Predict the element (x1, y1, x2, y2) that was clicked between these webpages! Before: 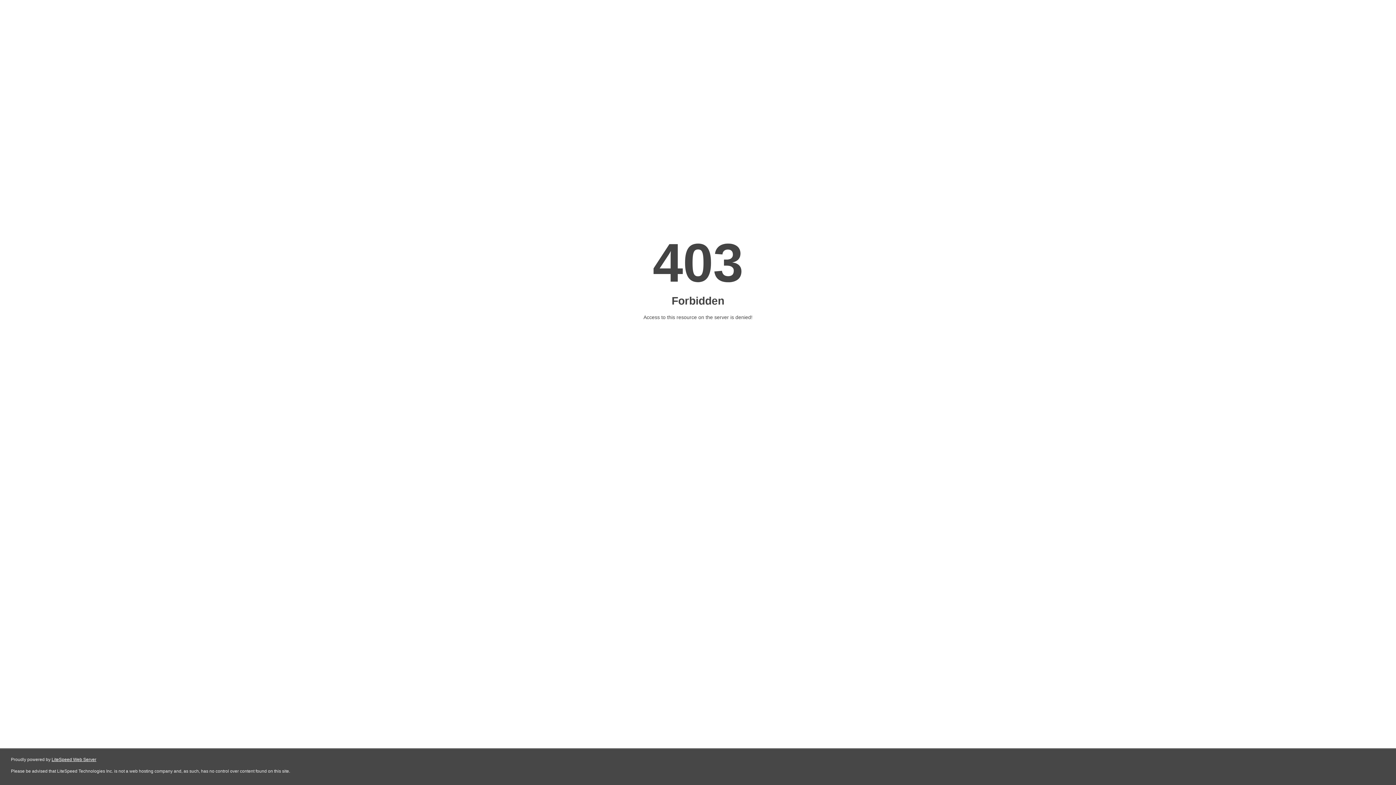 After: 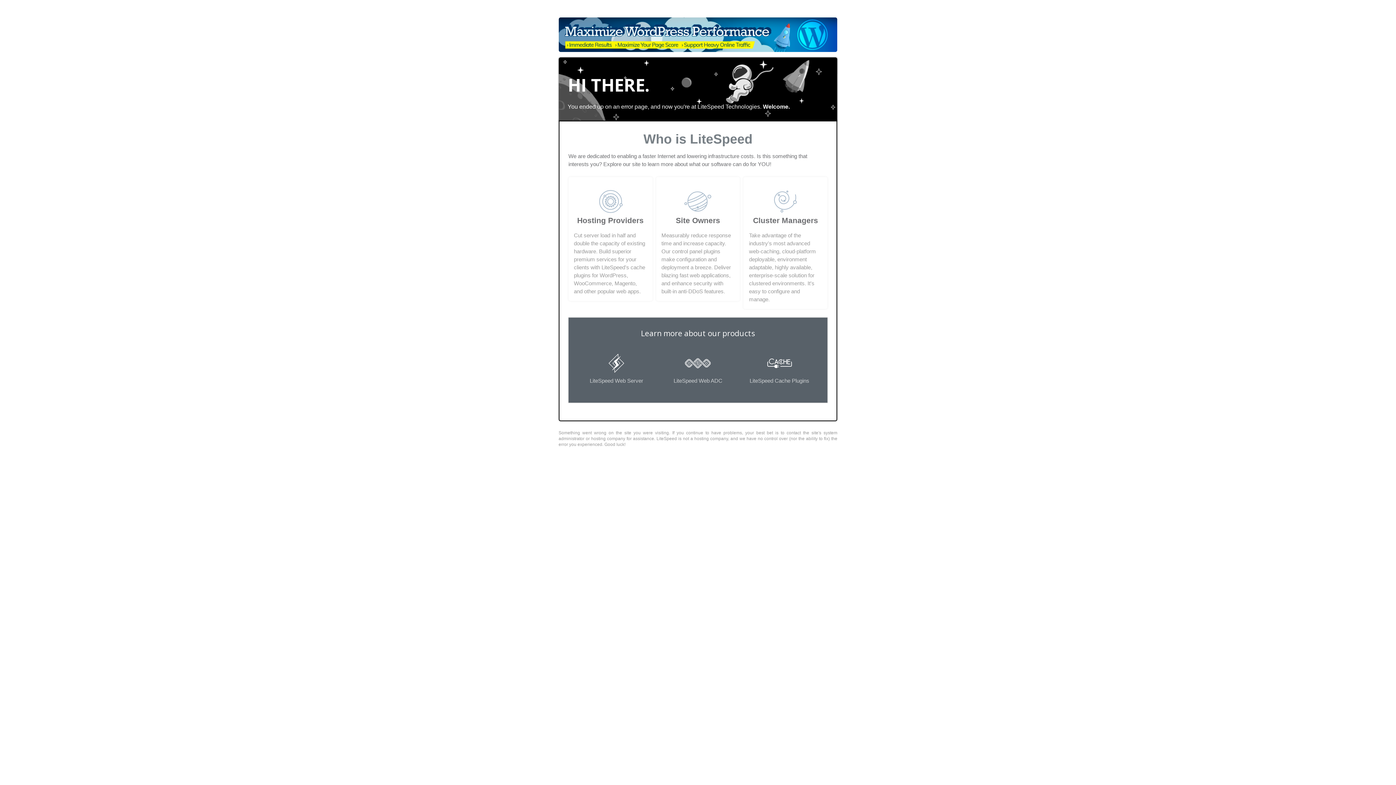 Action: bbox: (51, 757, 96, 762) label: LiteSpeed Web Server